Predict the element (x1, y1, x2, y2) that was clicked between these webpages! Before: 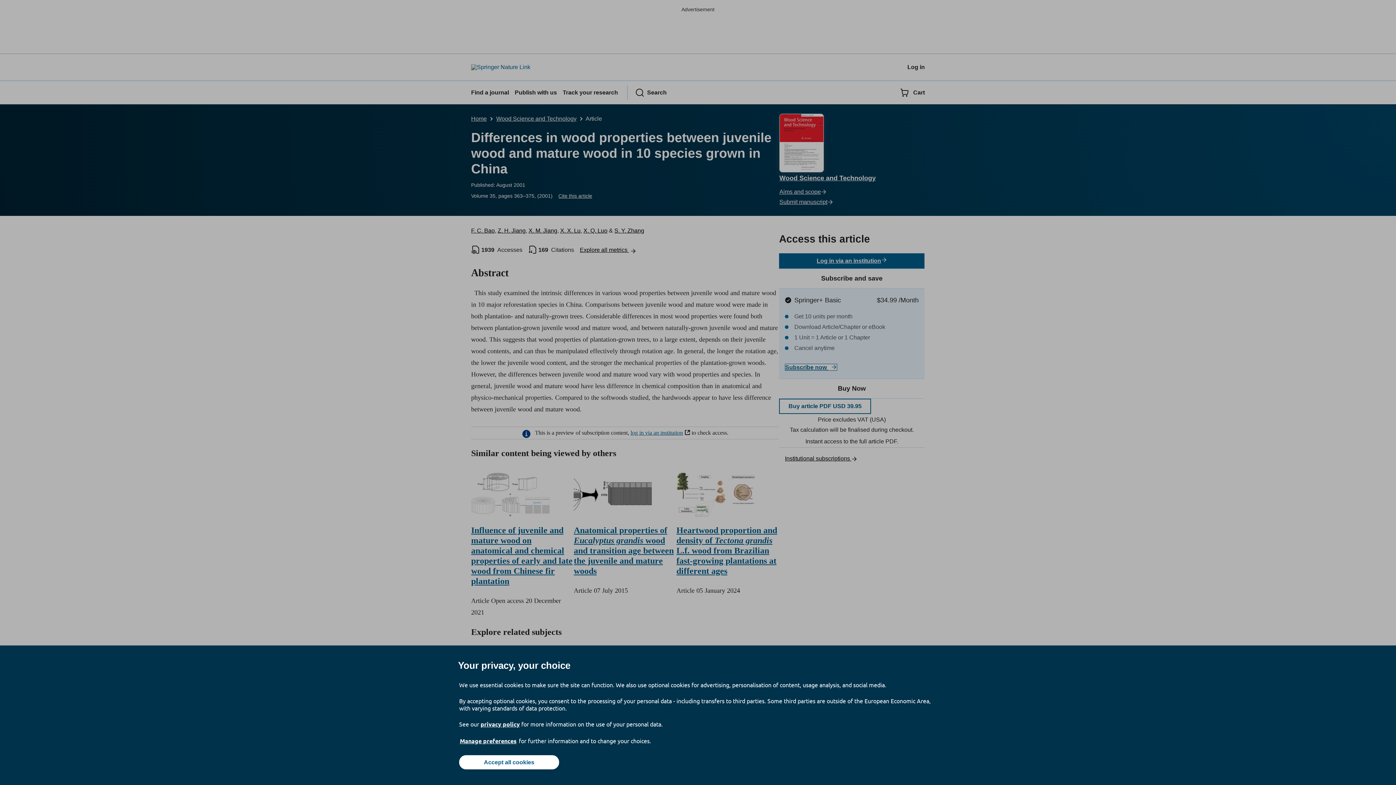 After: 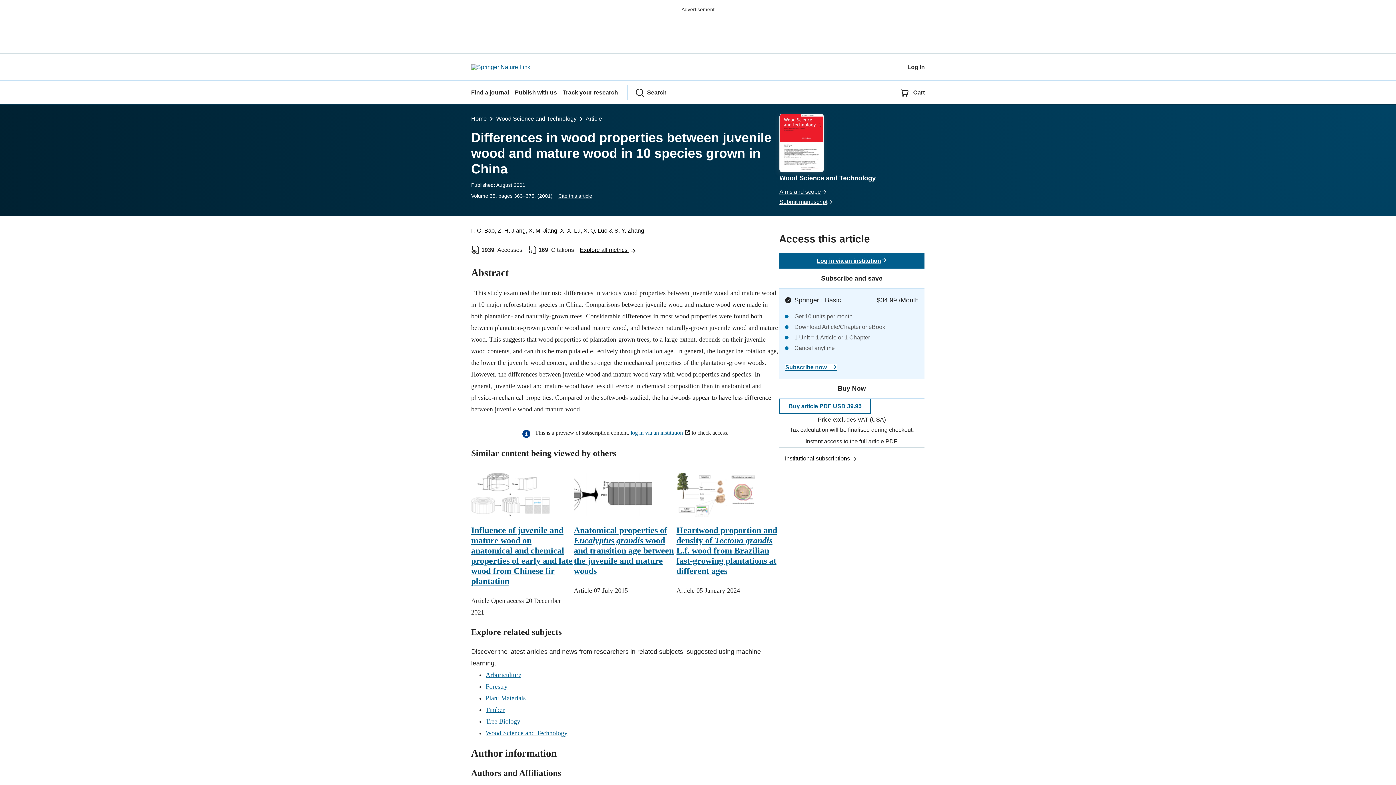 Action: bbox: (459, 755, 559, 769) label: Accept all cookies